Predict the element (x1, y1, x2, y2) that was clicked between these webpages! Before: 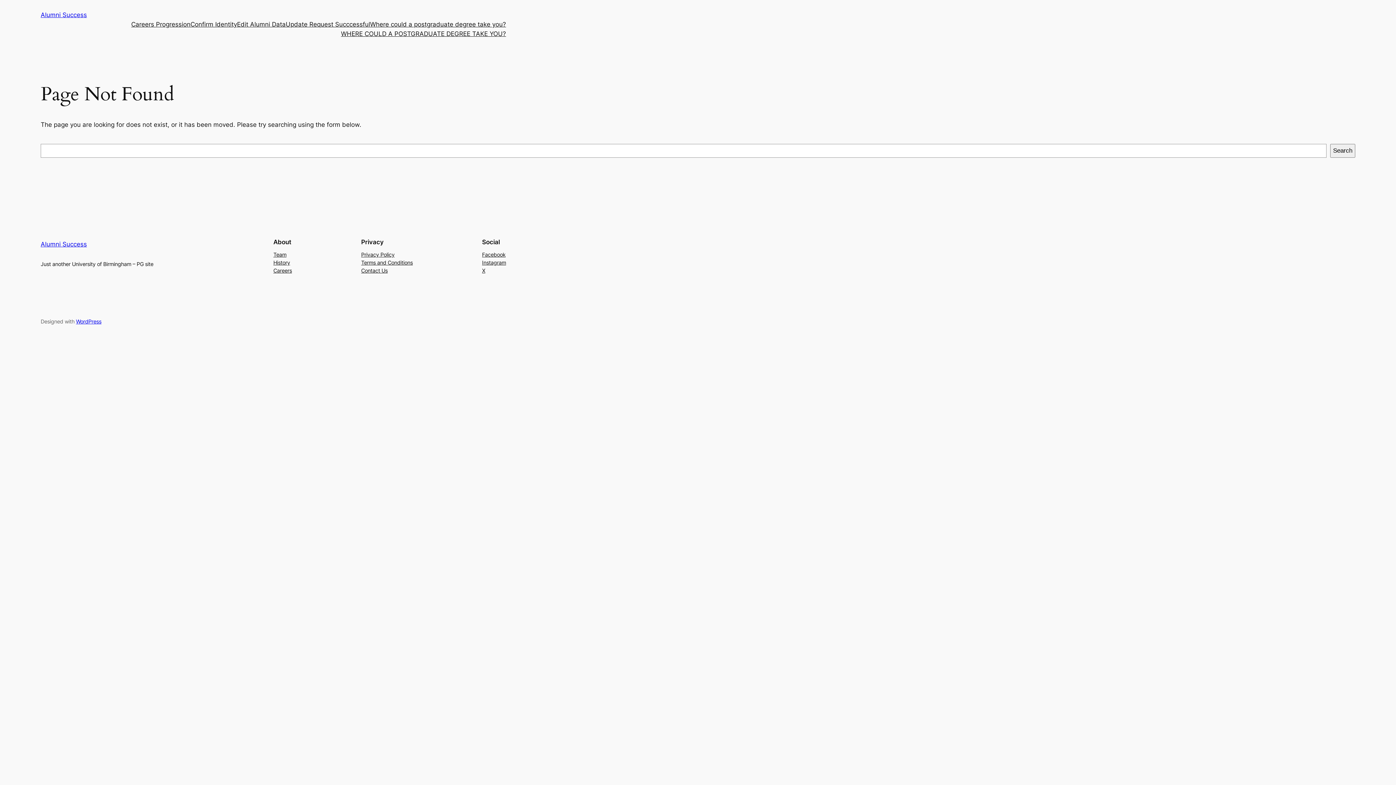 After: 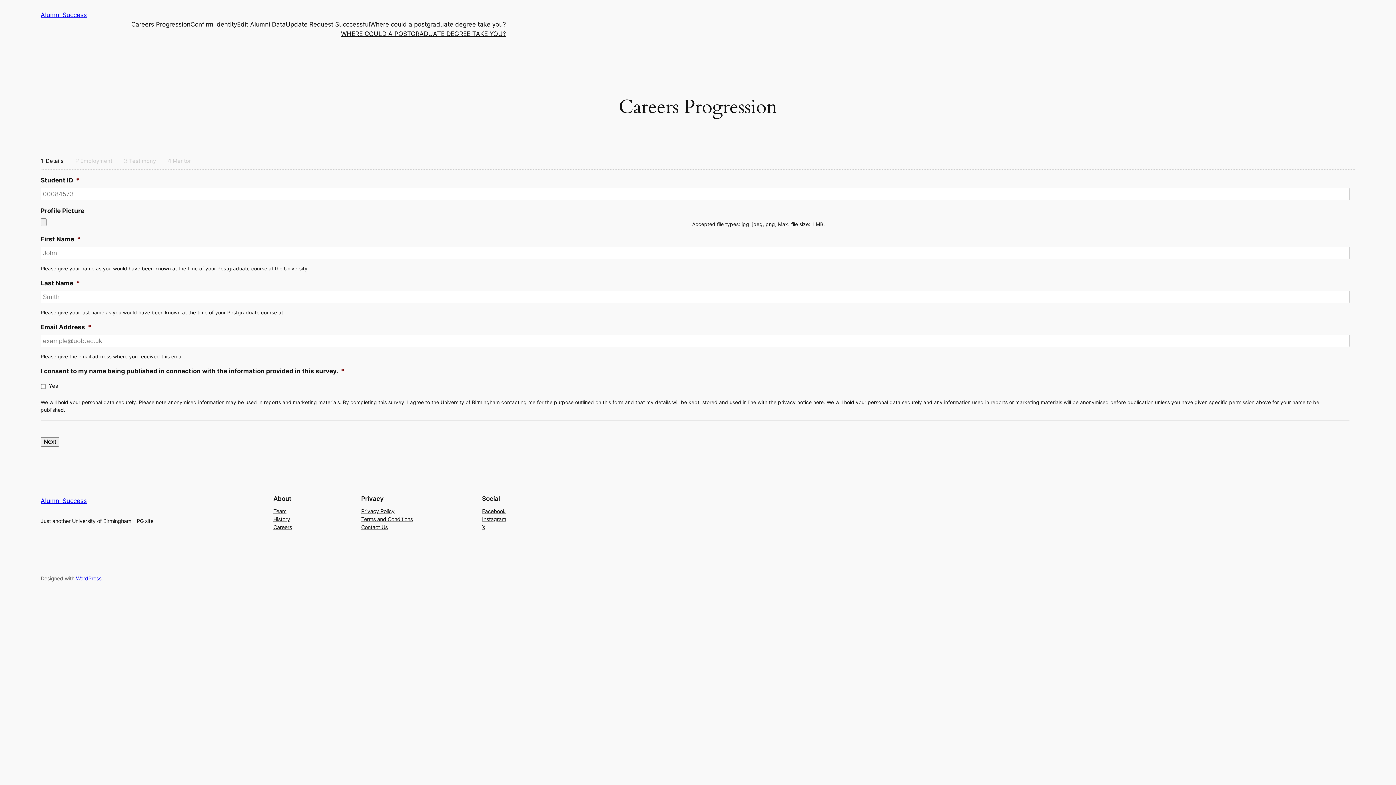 Action: bbox: (131, 19, 190, 29) label: Careers Progression